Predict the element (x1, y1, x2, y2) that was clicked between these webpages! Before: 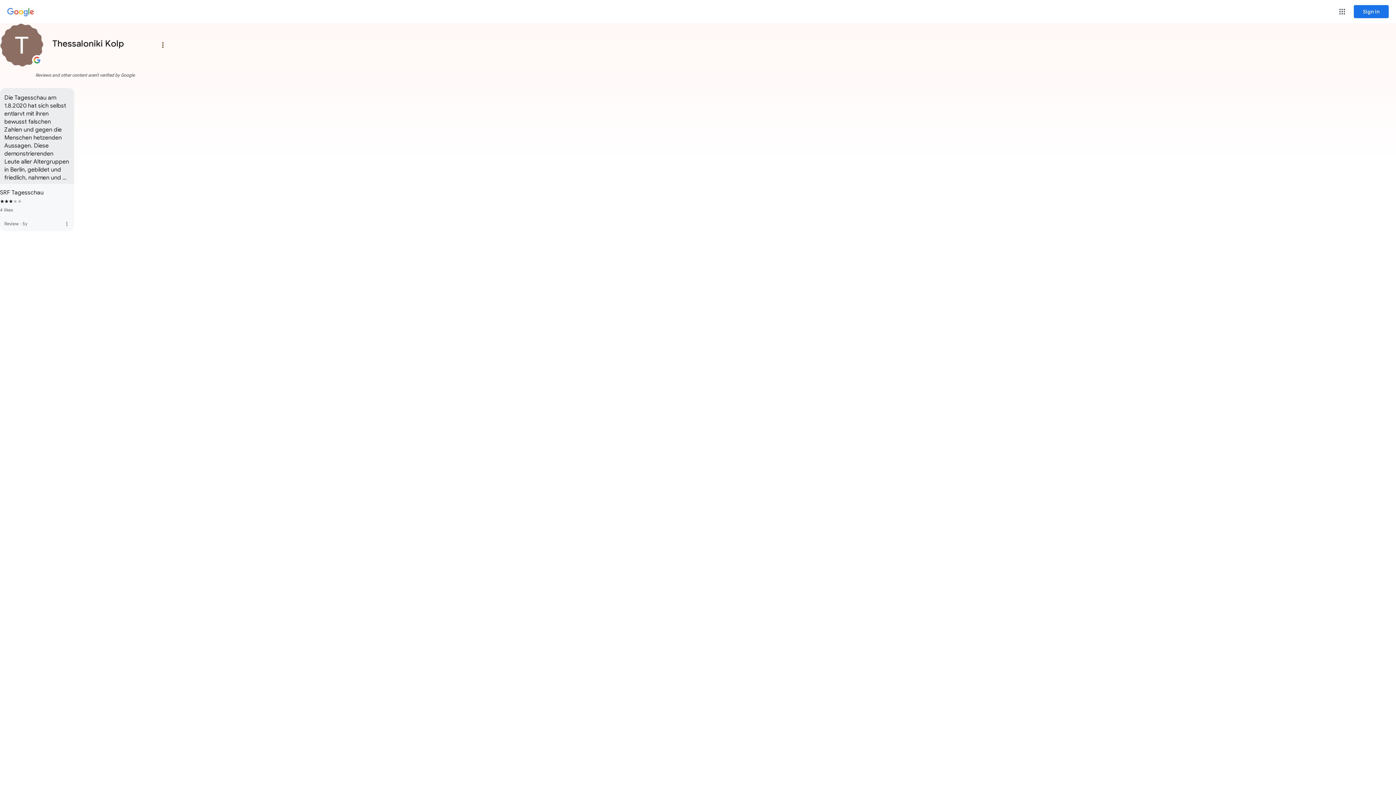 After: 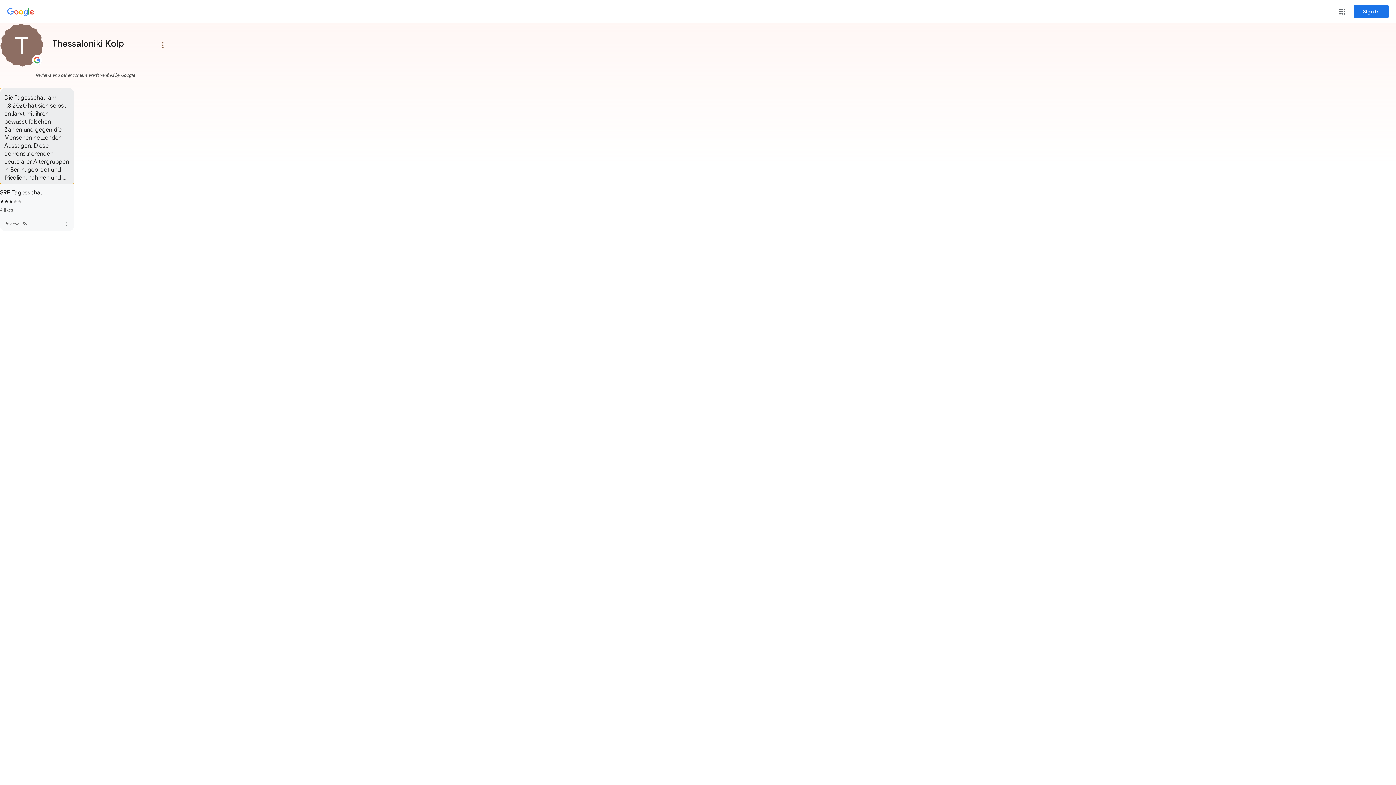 Action: label: Review posted:  SRF Tagesschau. Rated 3 out of 5.  4 likes. Posted 5 years ago. Click to view more details.  bbox: (0, 88, 74, 231)